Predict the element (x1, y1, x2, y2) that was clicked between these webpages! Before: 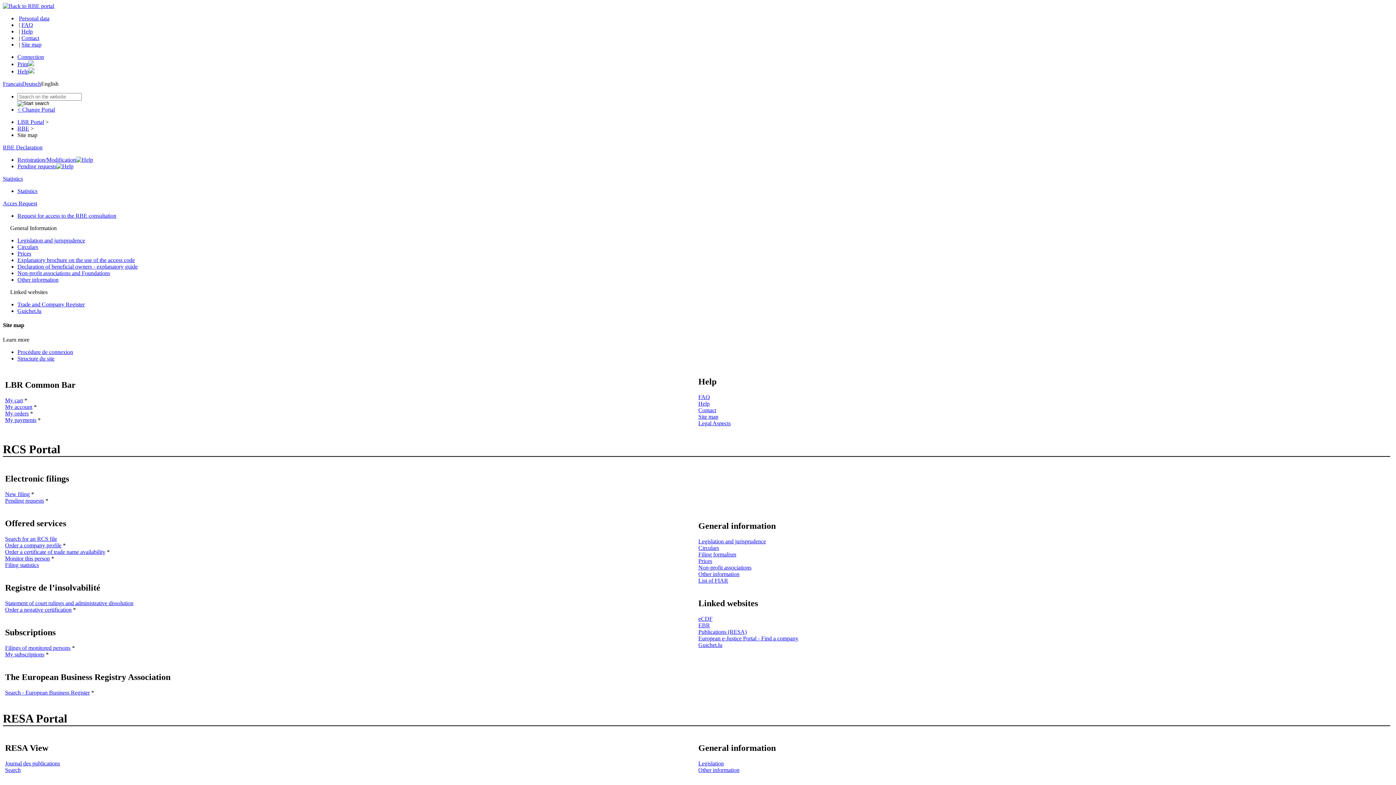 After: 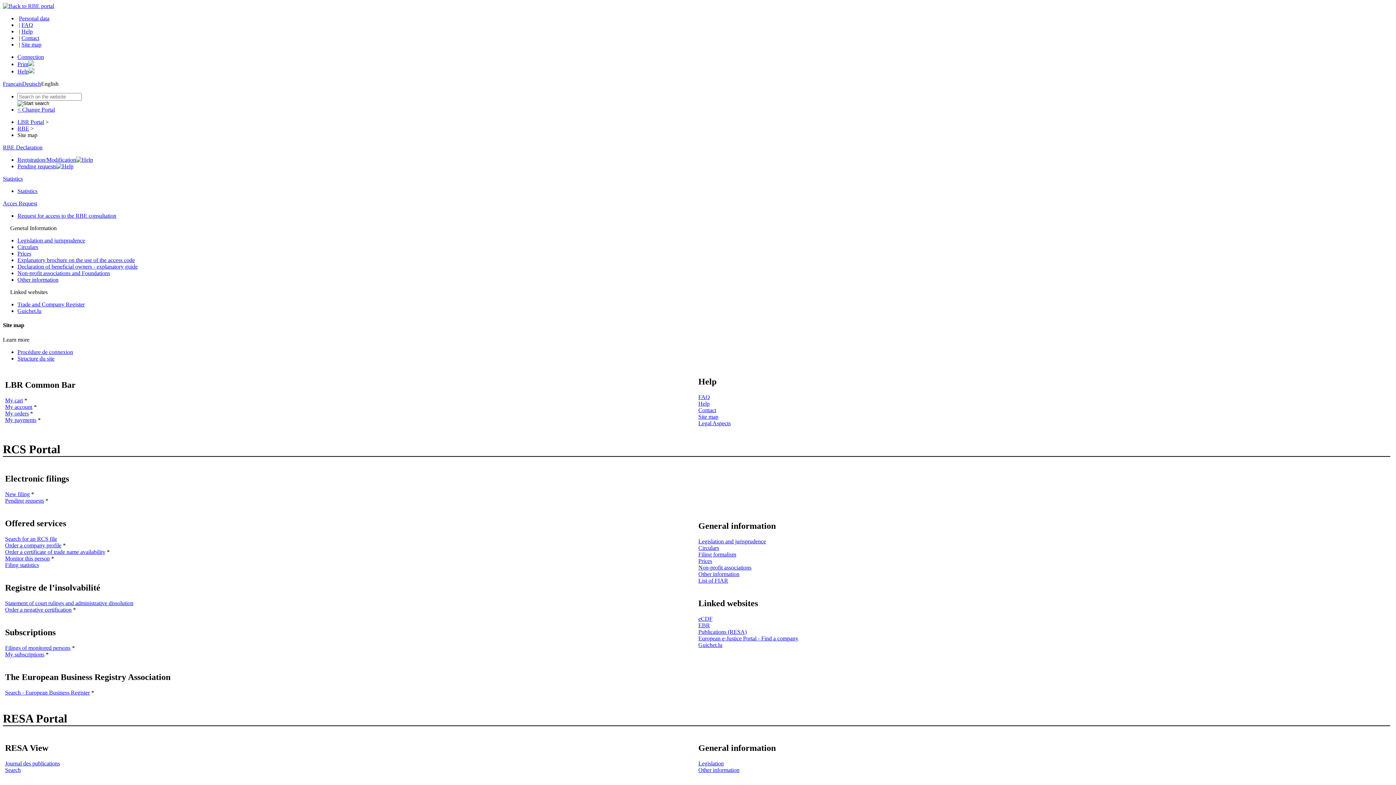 Action: label: Guichet.lu bbox: (17, 308, 41, 314)